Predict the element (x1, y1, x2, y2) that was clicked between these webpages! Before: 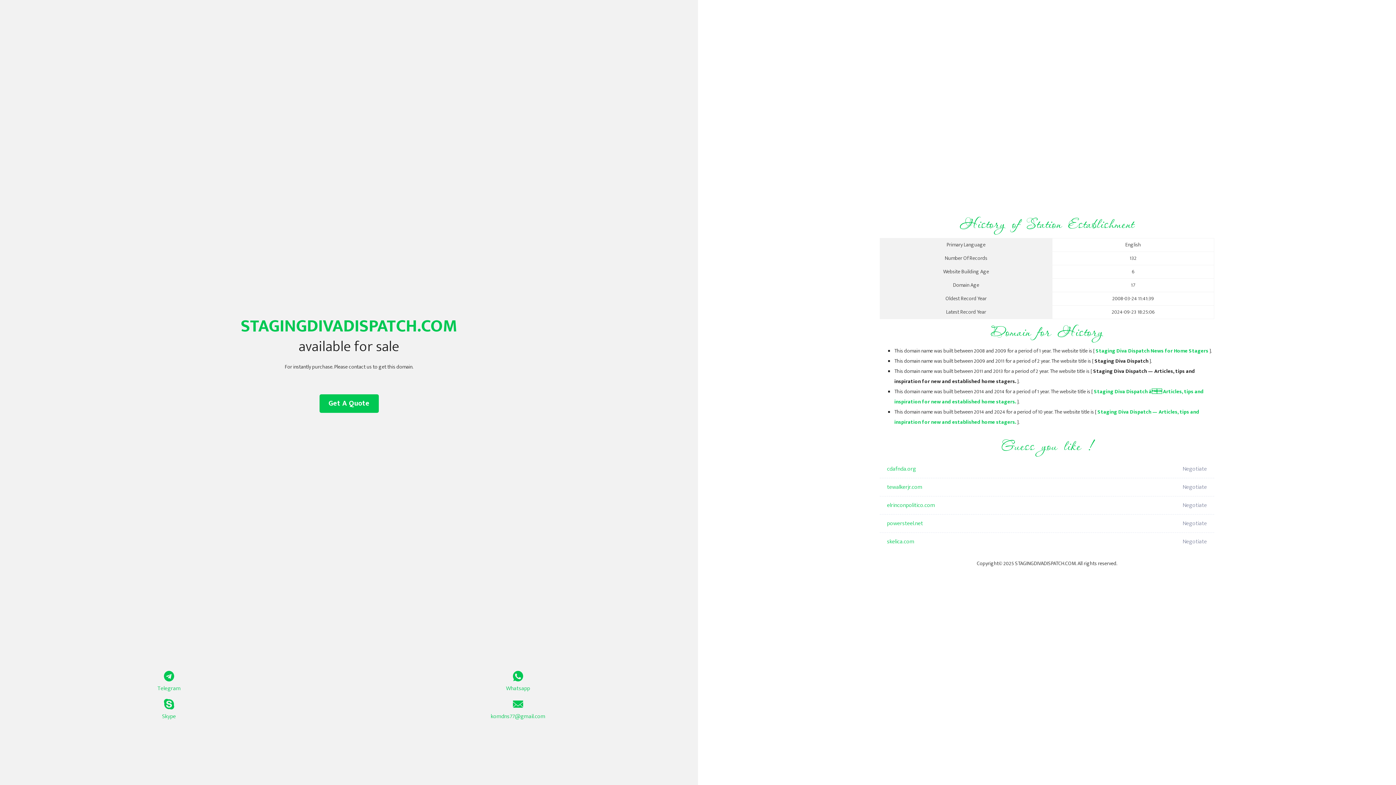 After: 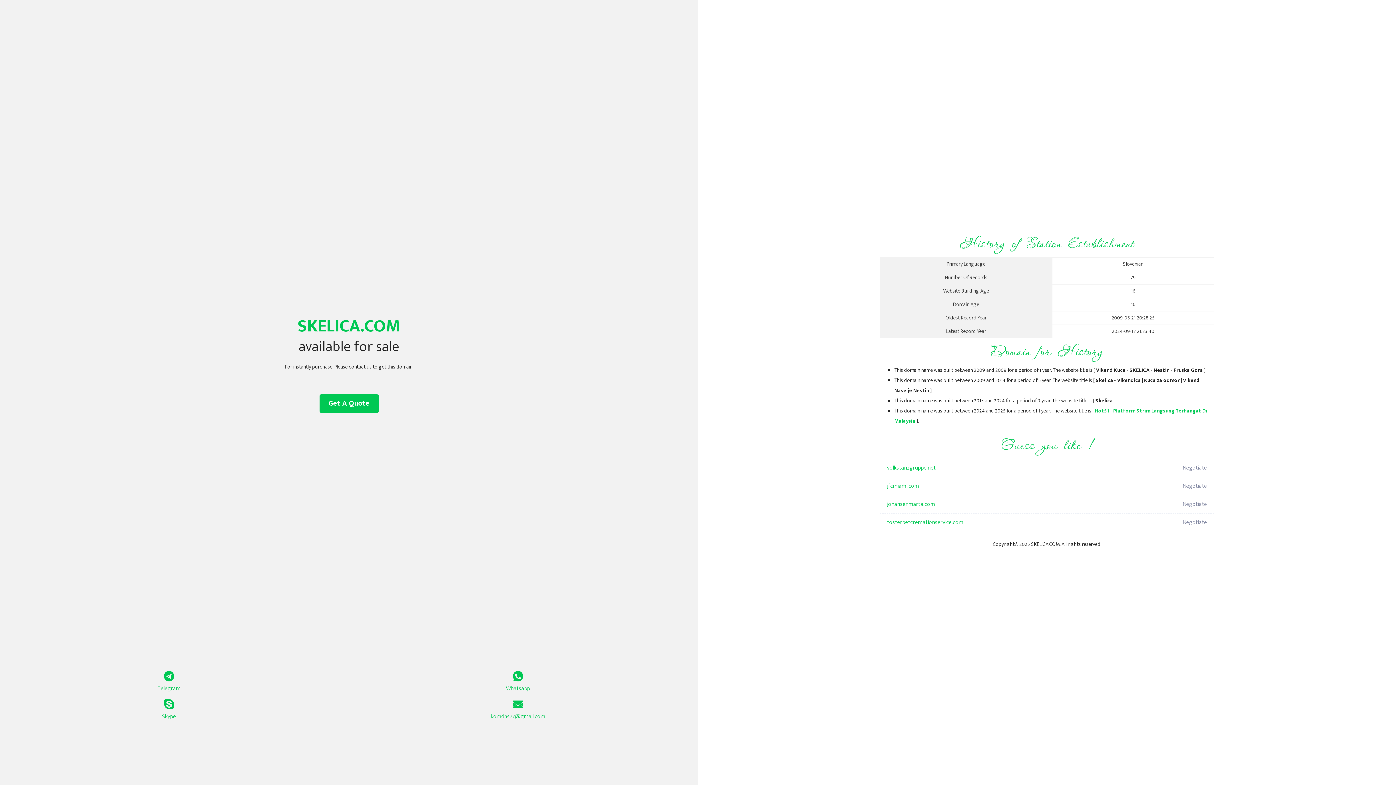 Action: label: skelica.com bbox: (887, 533, 1098, 551)